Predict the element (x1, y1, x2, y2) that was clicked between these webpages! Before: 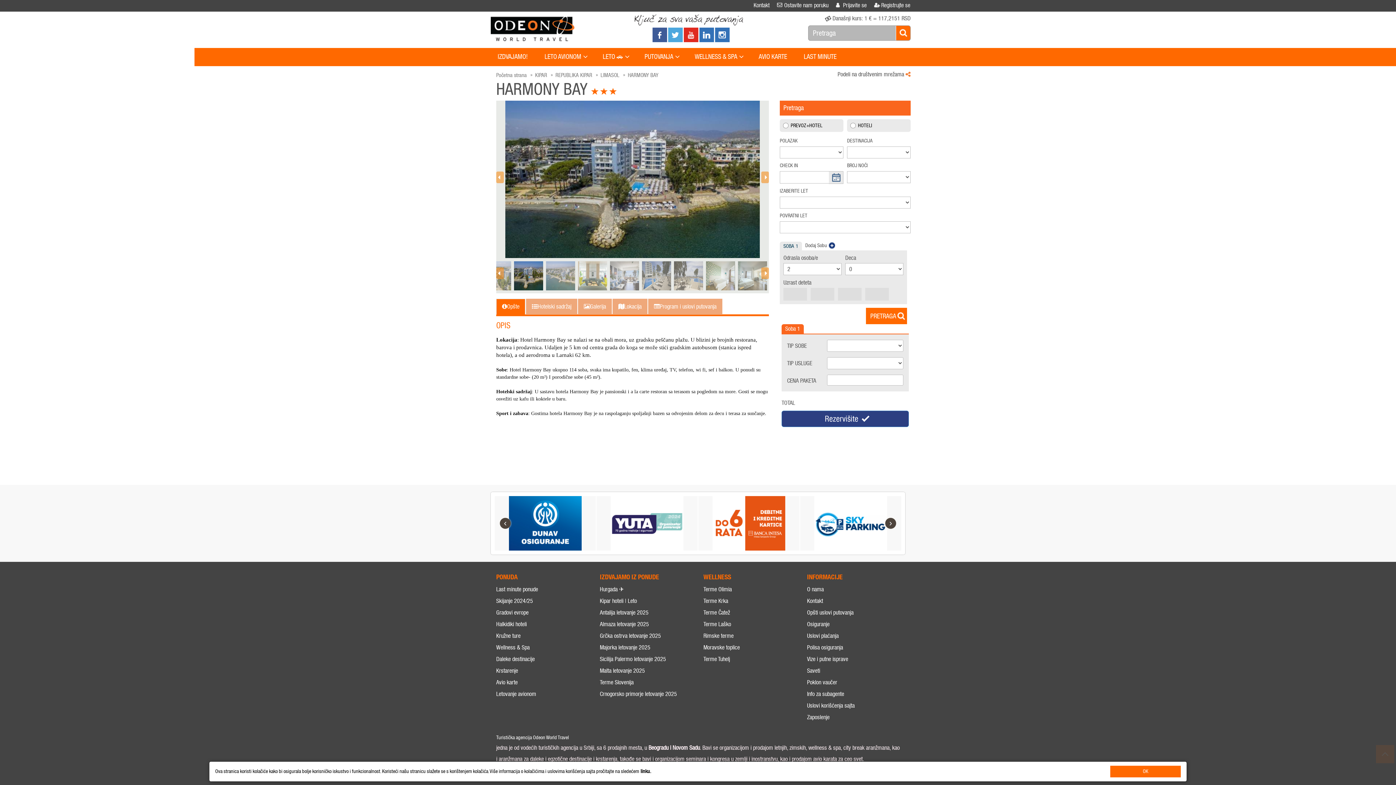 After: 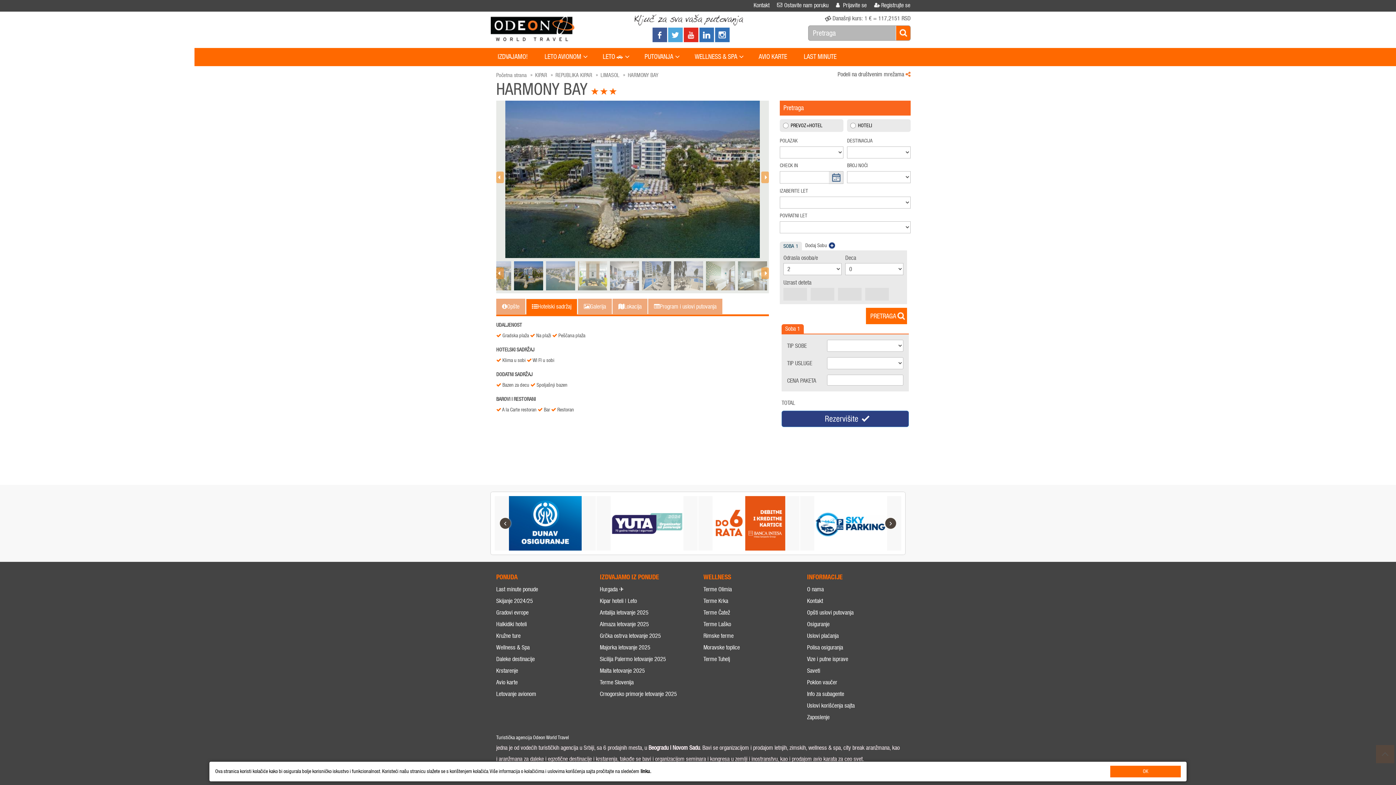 Action: label: Hotelski sadržaj bbox: (526, 298, 577, 314)